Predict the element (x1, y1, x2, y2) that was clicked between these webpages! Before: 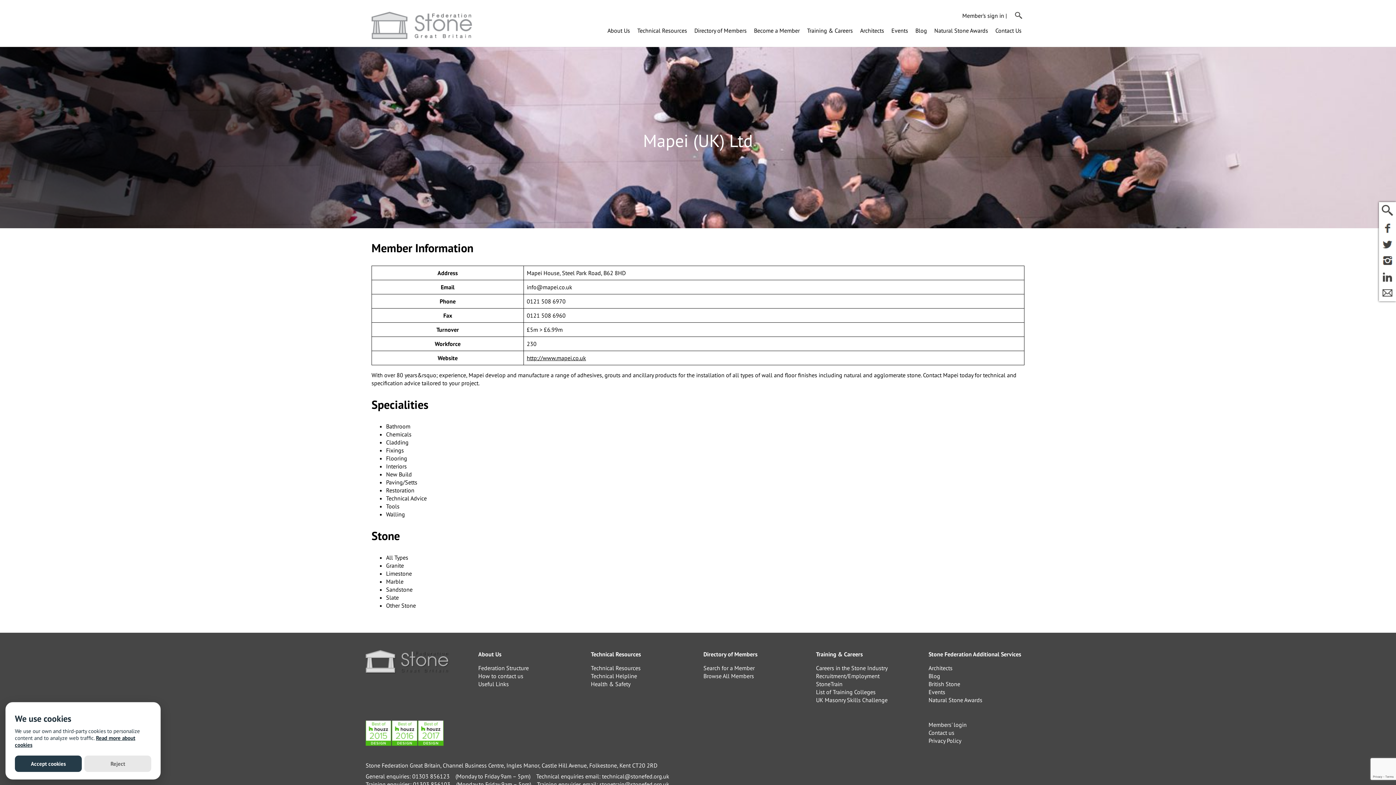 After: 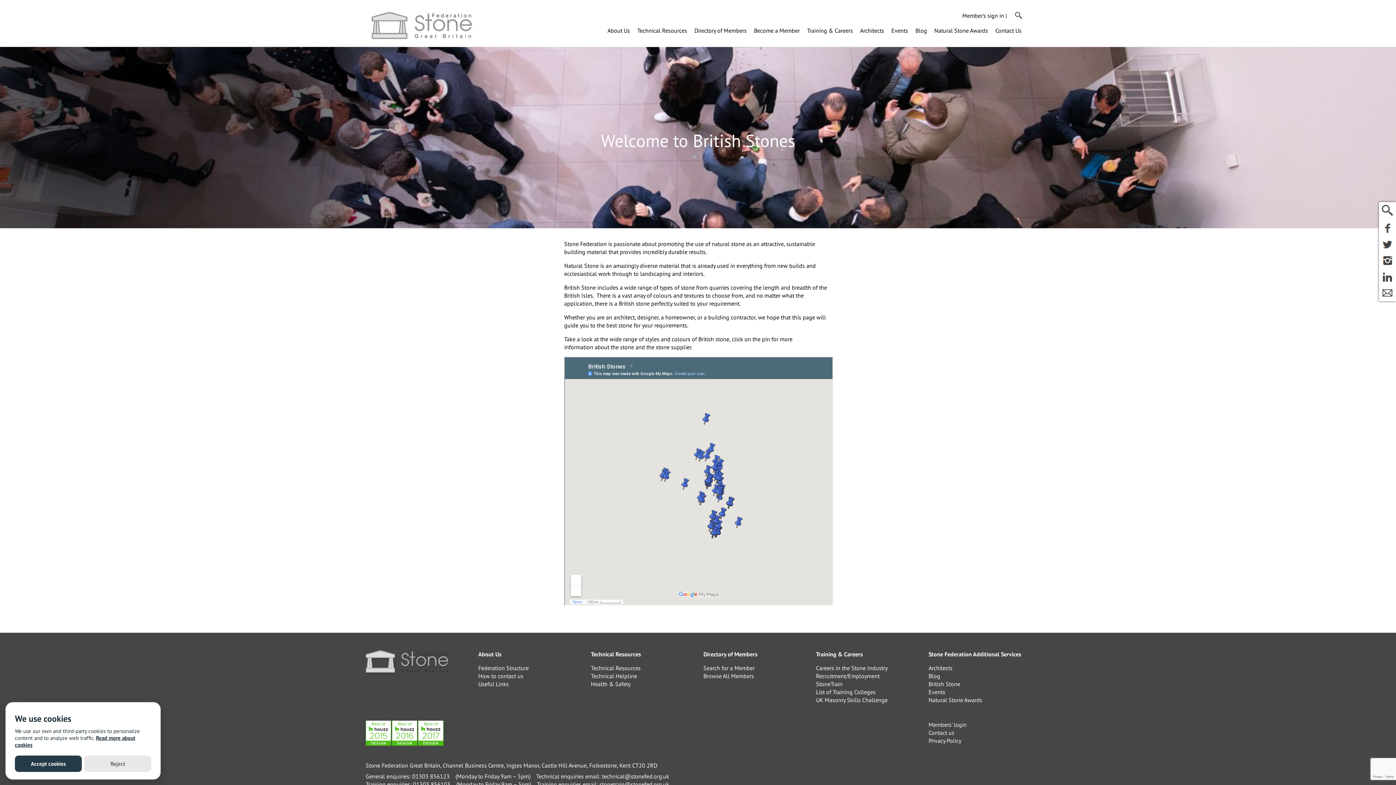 Action: label: British Stone bbox: (928, 680, 960, 687)